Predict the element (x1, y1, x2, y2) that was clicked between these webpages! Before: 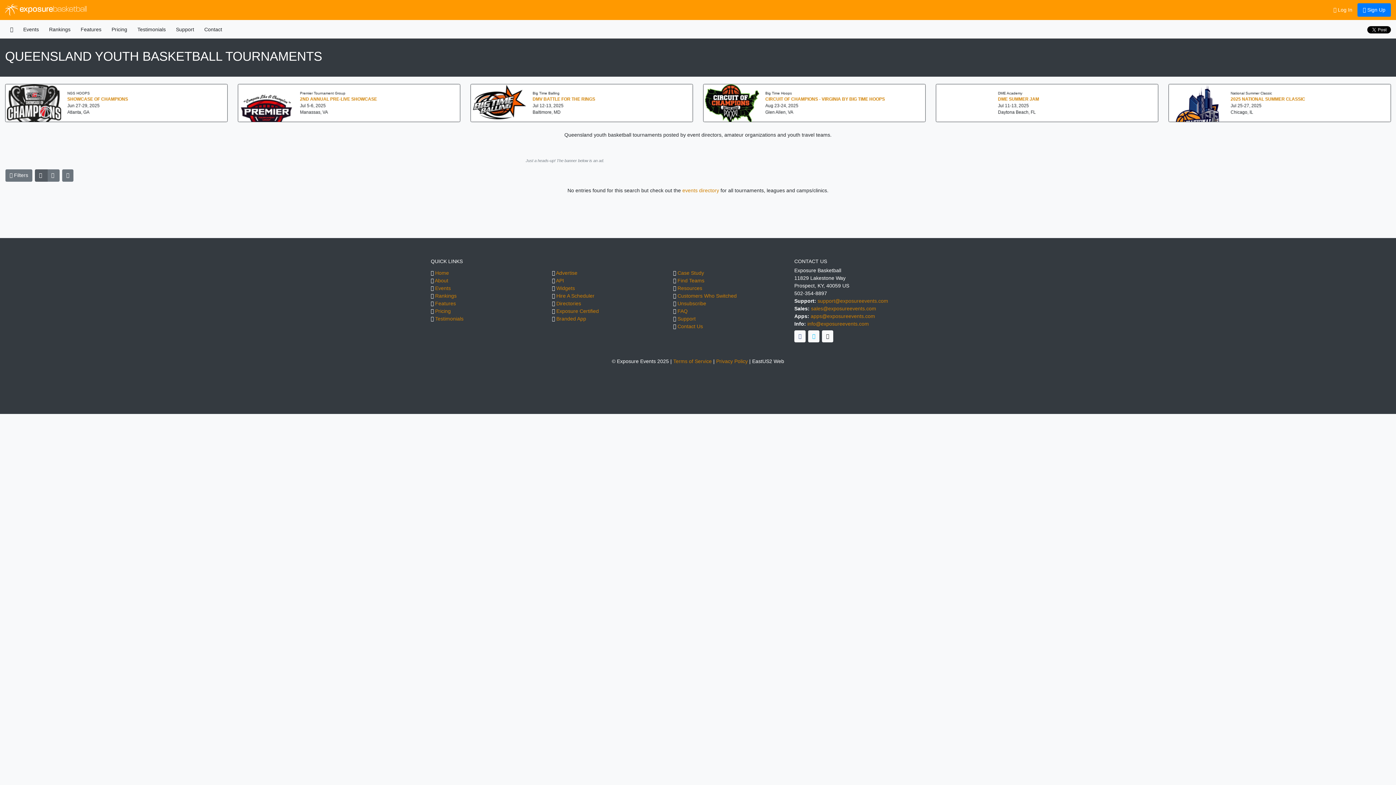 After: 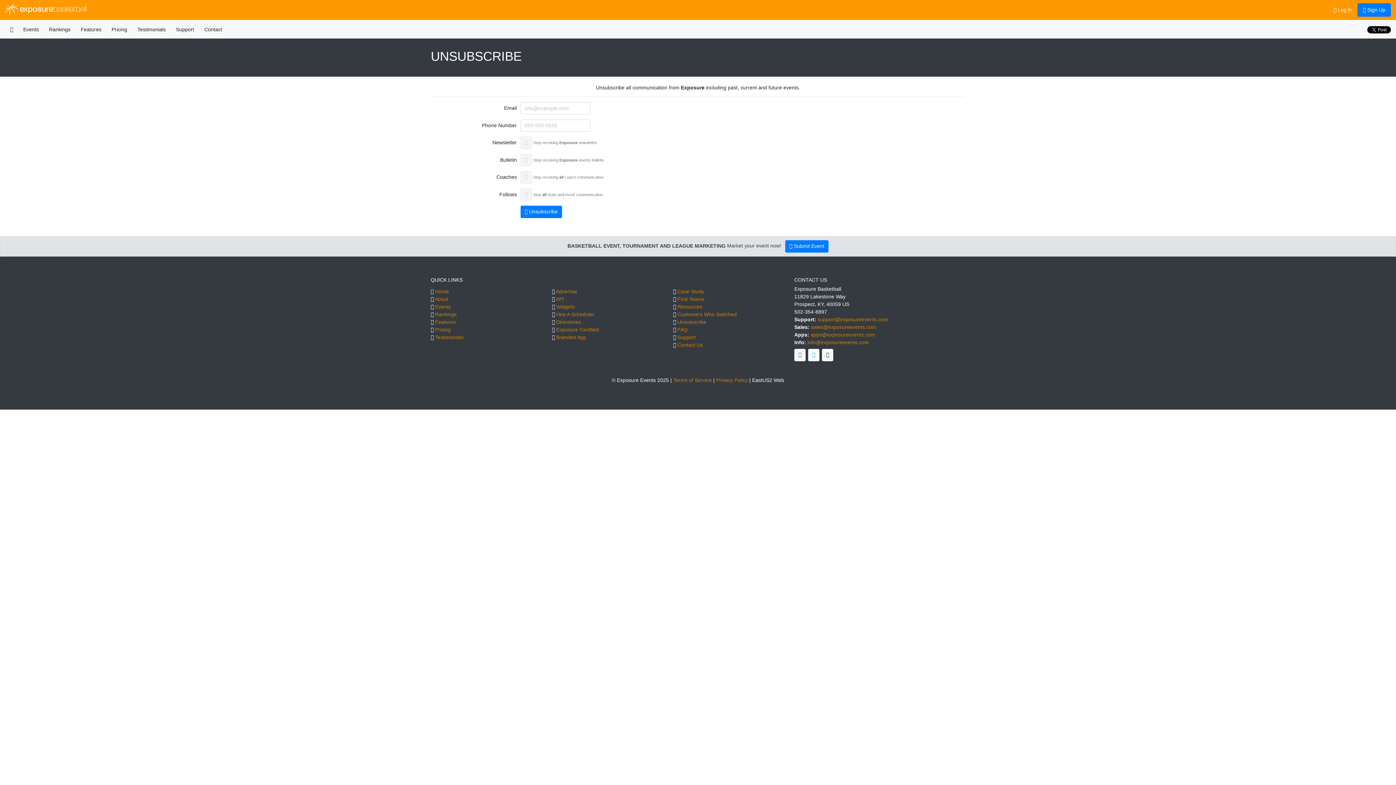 Action: bbox: (677, 300, 706, 306) label: Unsubscribe